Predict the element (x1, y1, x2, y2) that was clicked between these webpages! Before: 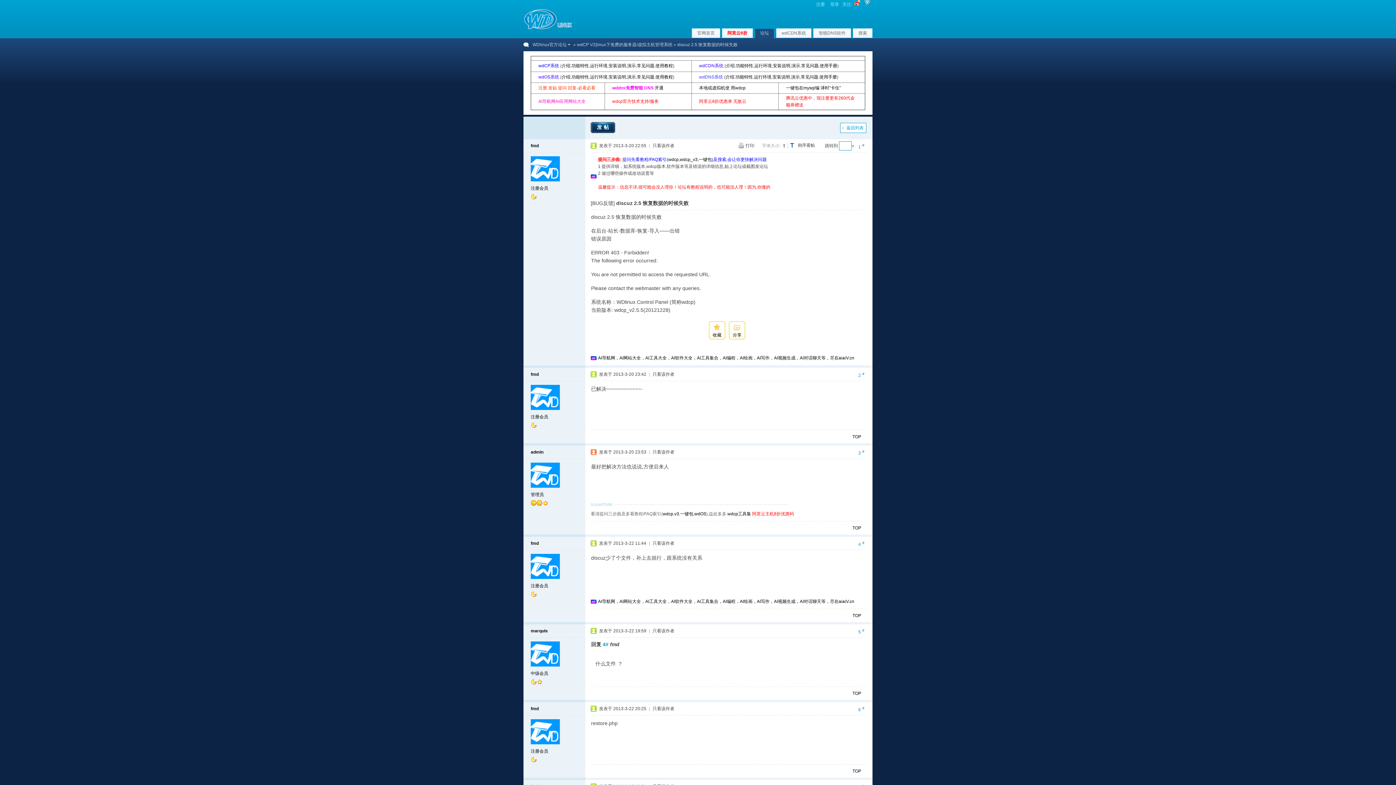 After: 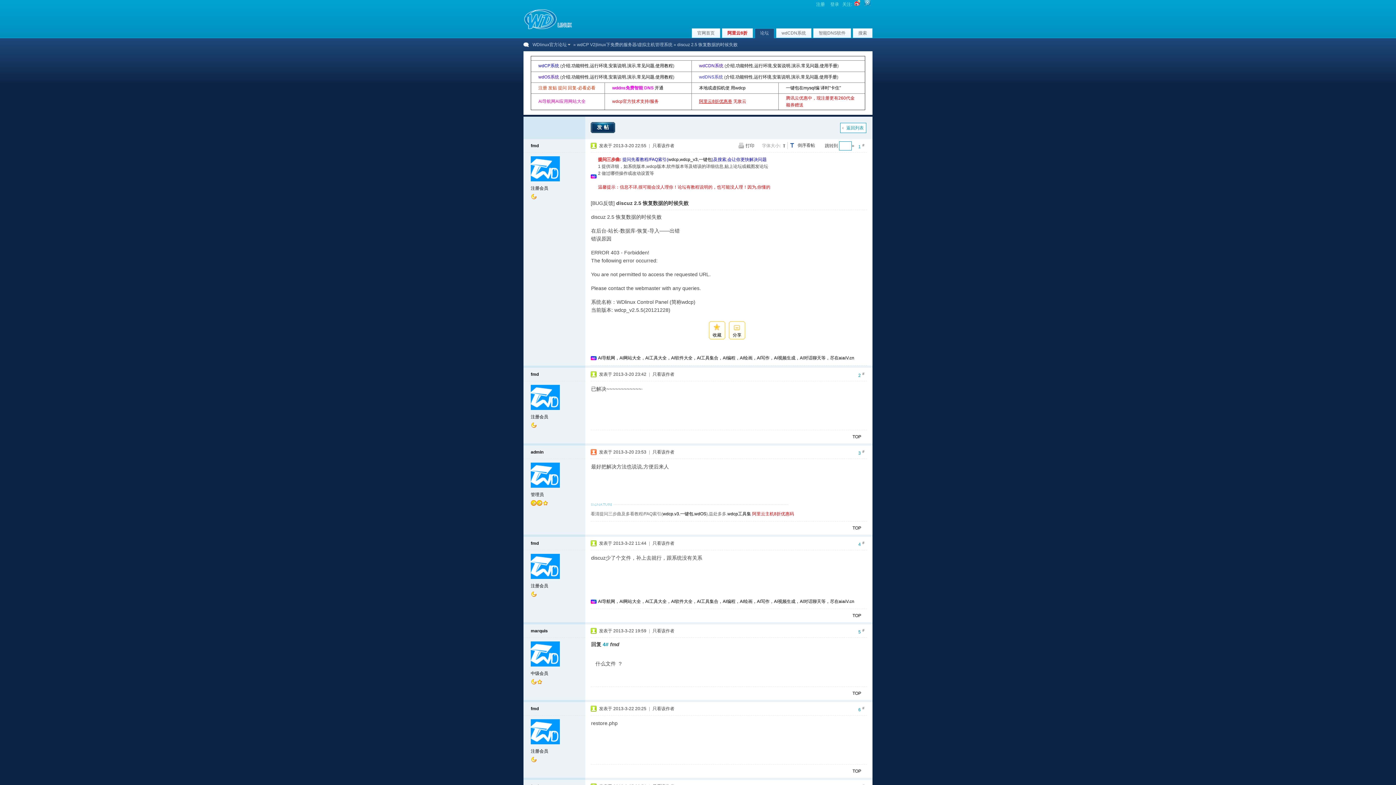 Action: bbox: (699, 98, 732, 104) label: 阿里云8折优惠券